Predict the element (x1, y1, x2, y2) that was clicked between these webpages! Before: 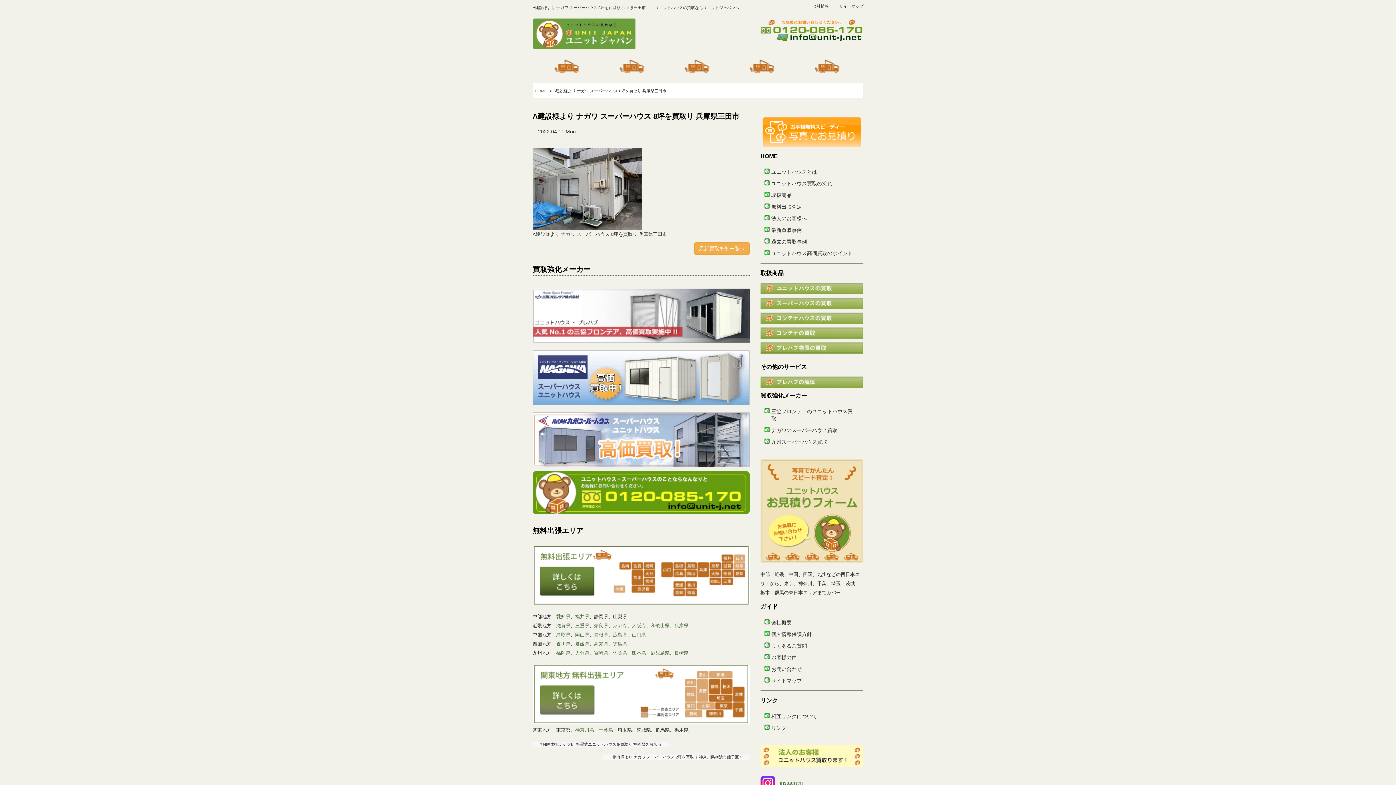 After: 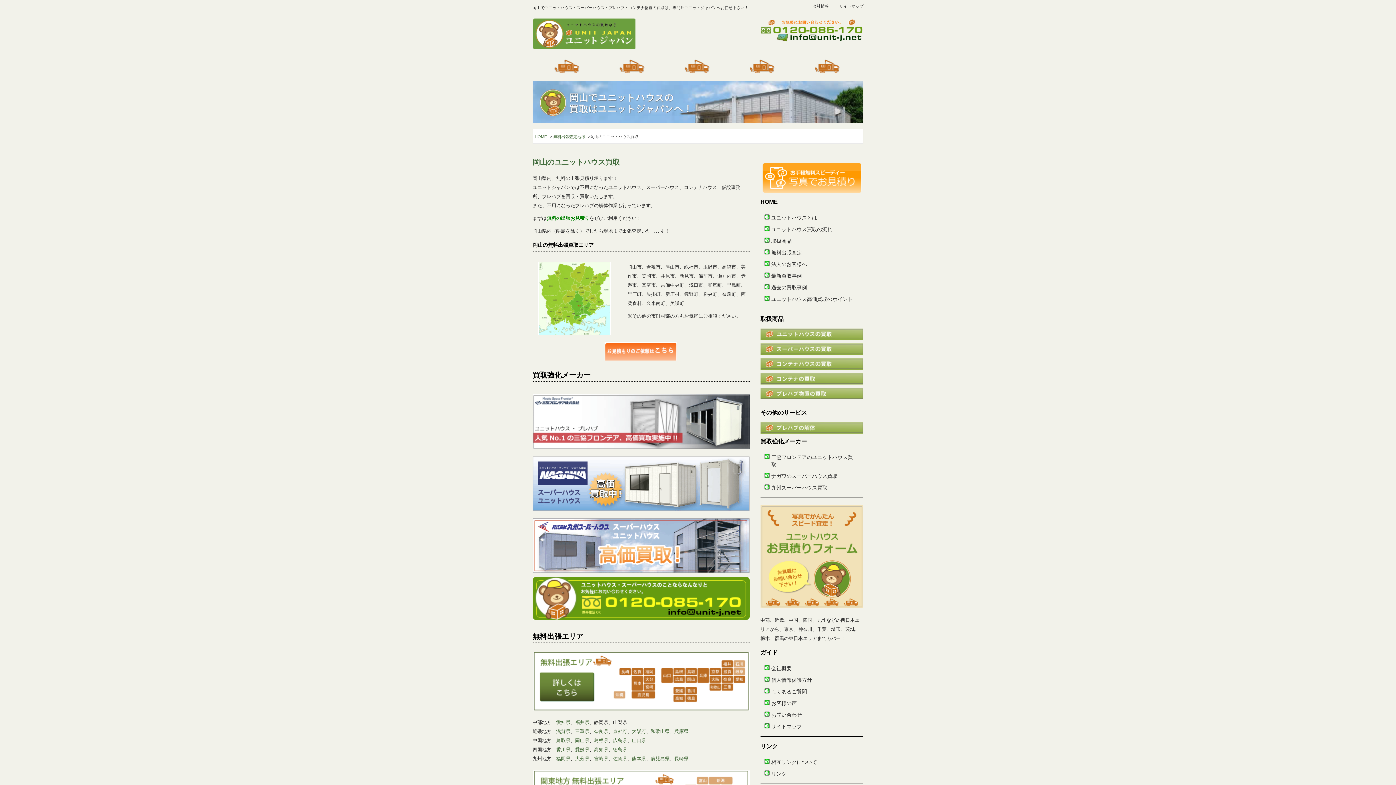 Action: label: 岡山県 bbox: (575, 632, 589, 637)